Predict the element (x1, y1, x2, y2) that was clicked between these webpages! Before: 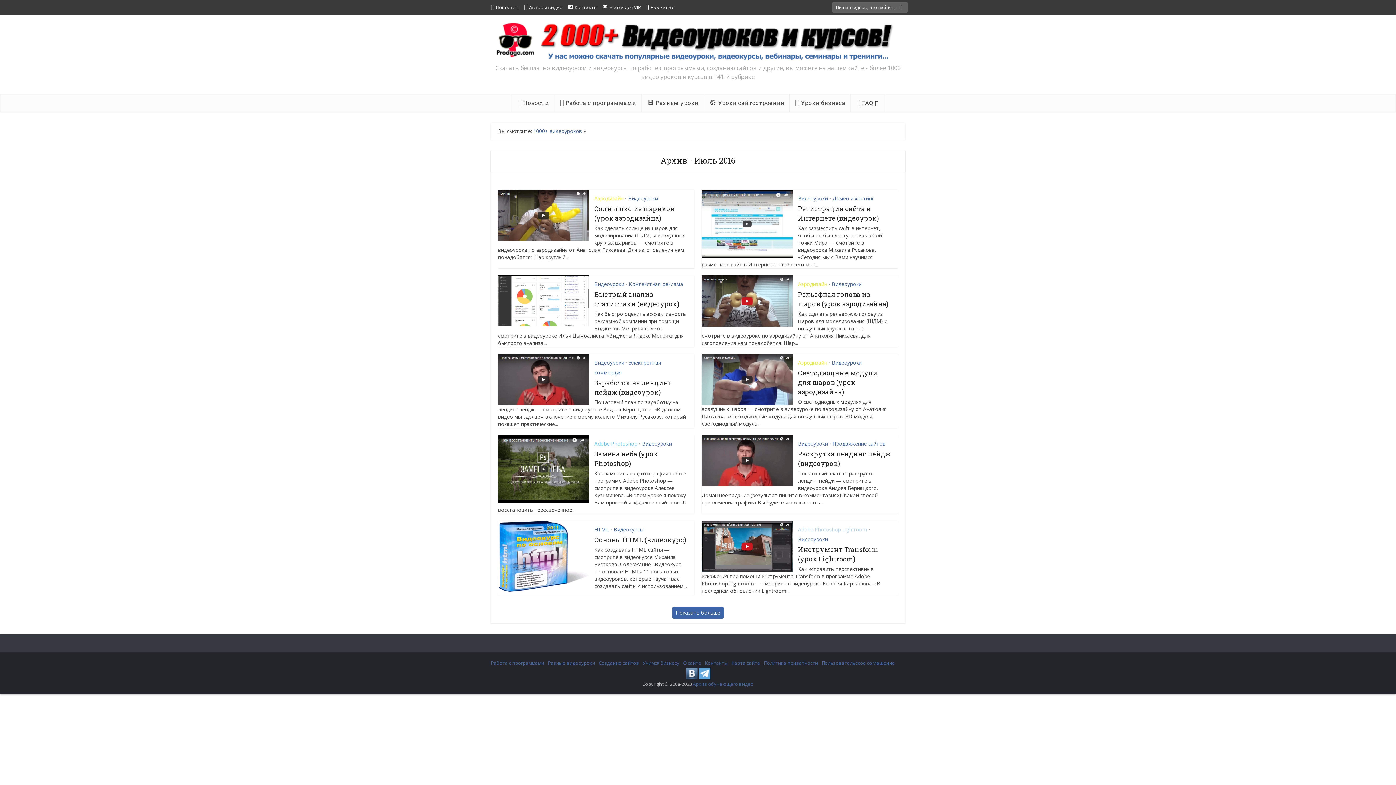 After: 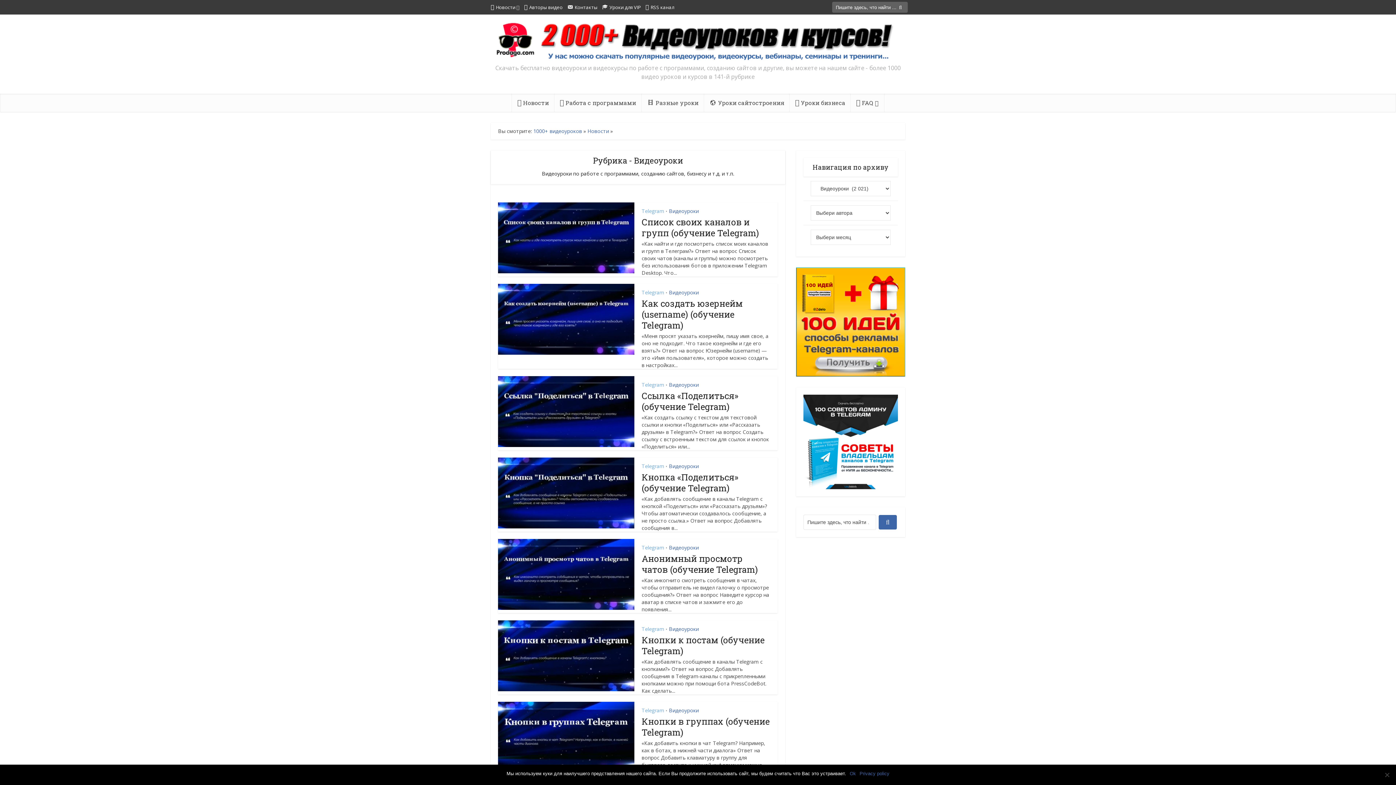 Action: bbox: (594, 280, 624, 287) label: Видеоуроки